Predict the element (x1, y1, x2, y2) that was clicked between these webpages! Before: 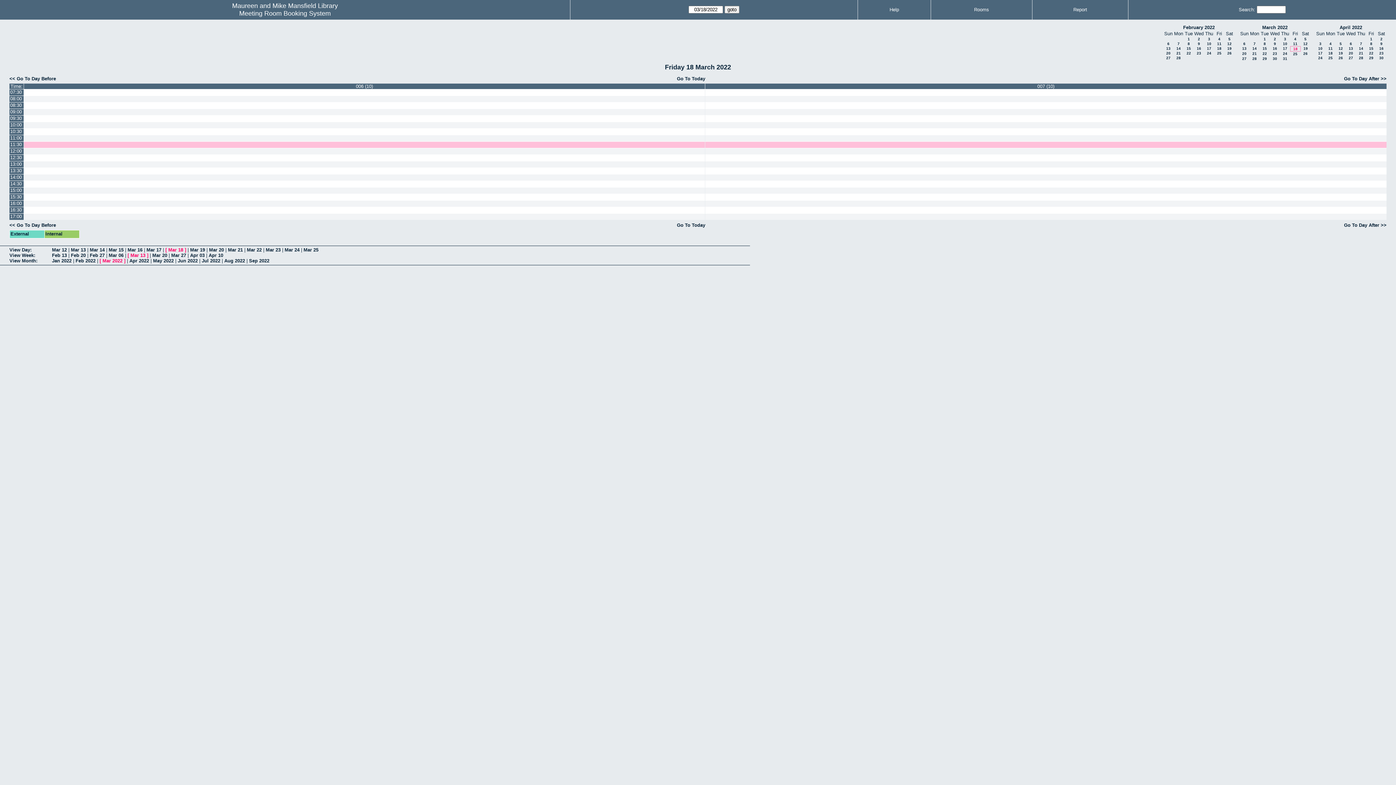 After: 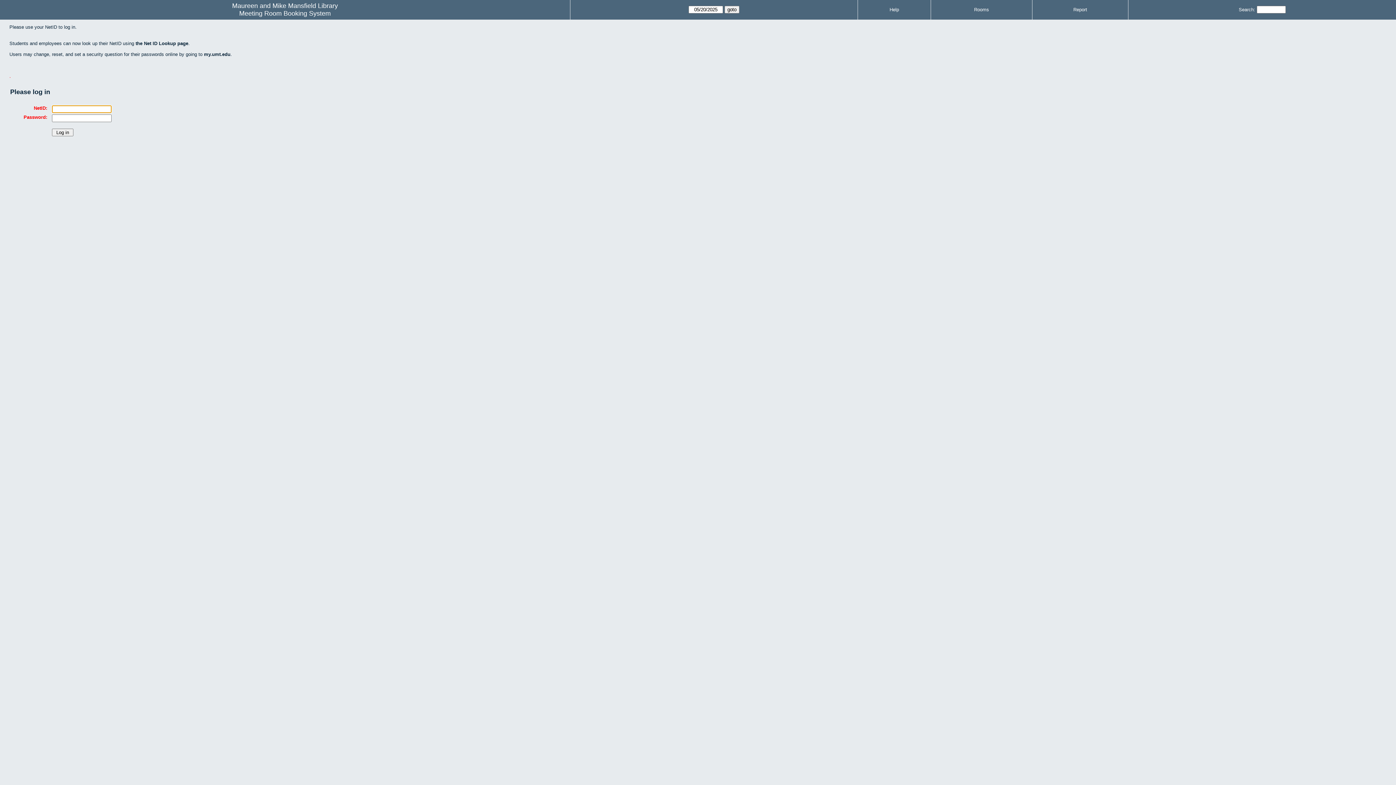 Action: bbox: (24, 128, 705, 134)